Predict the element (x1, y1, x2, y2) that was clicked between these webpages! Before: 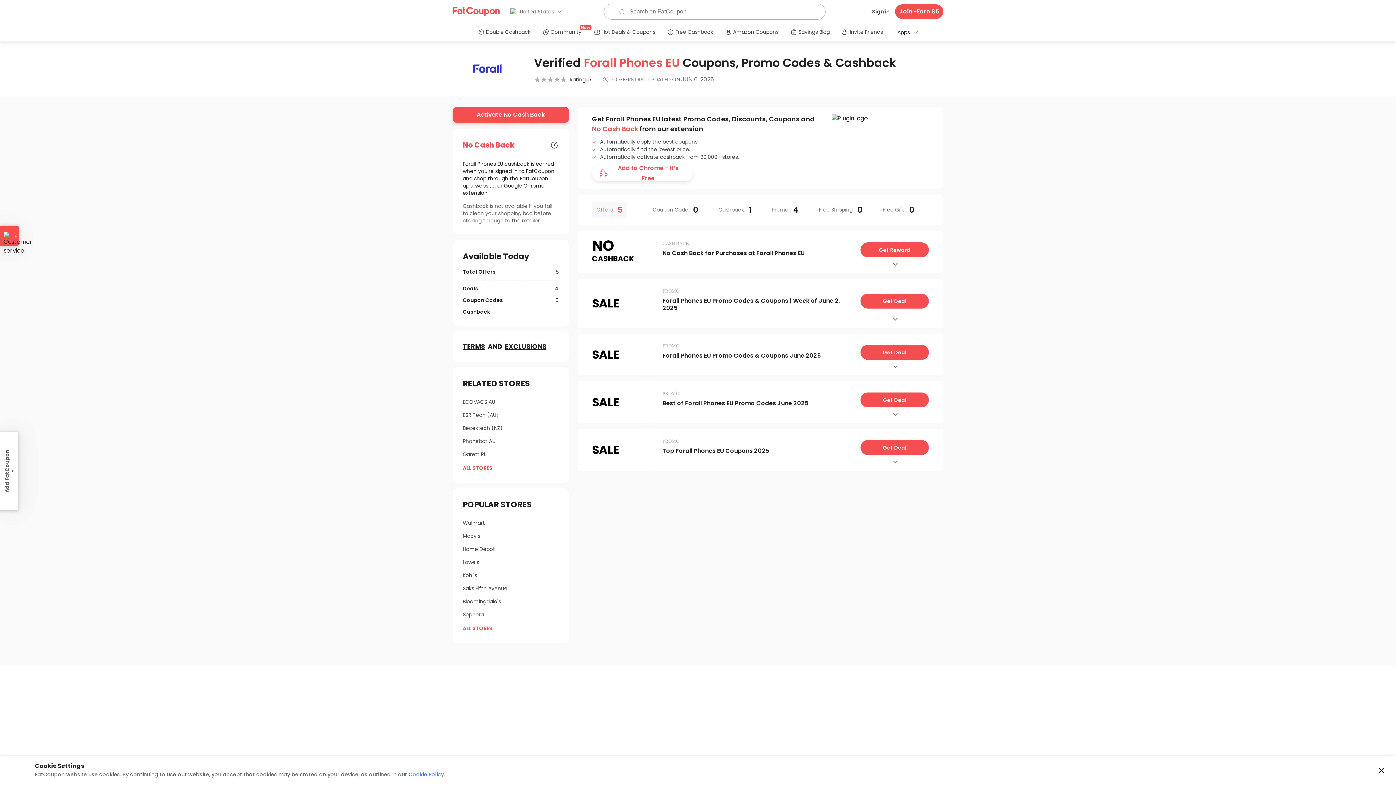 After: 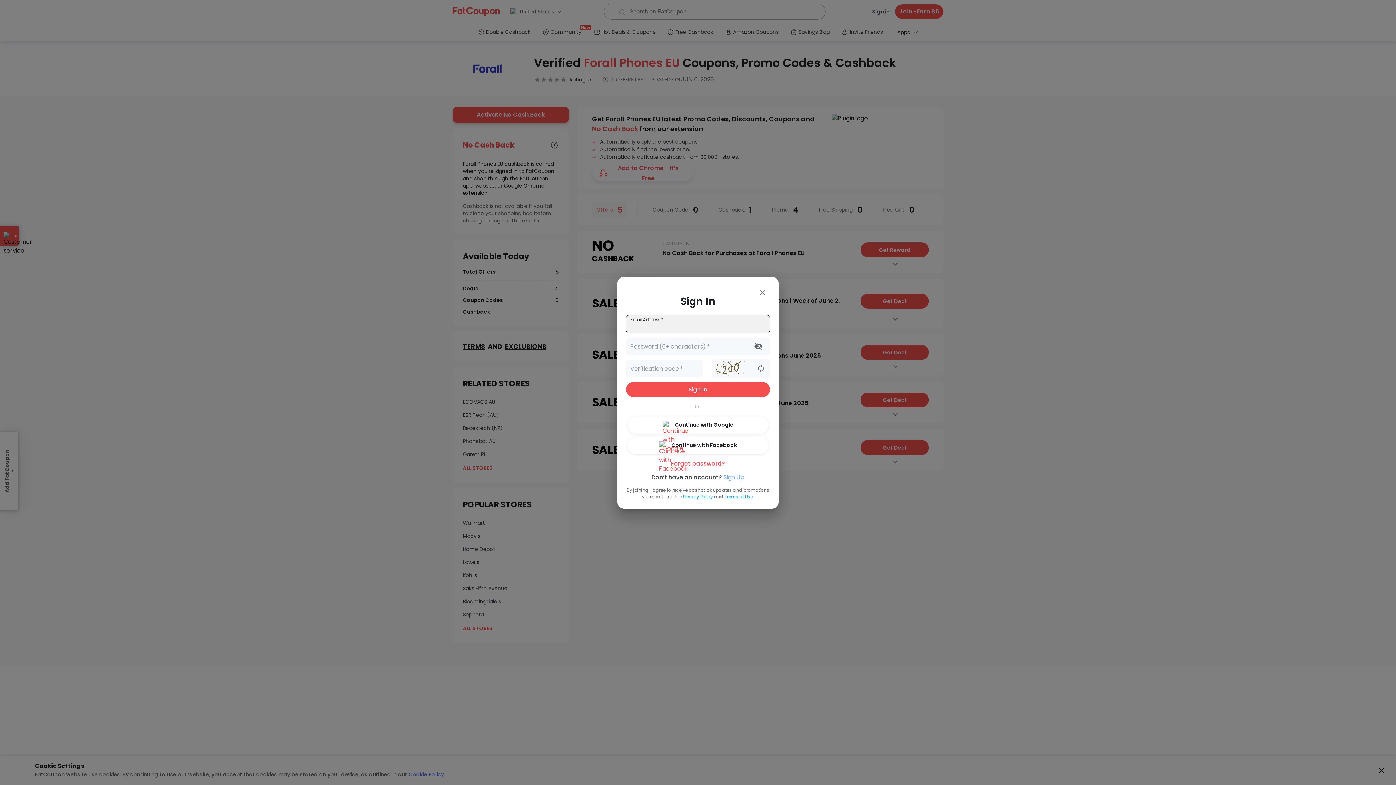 Action: label: Get Deal bbox: (860, 293, 929, 308)